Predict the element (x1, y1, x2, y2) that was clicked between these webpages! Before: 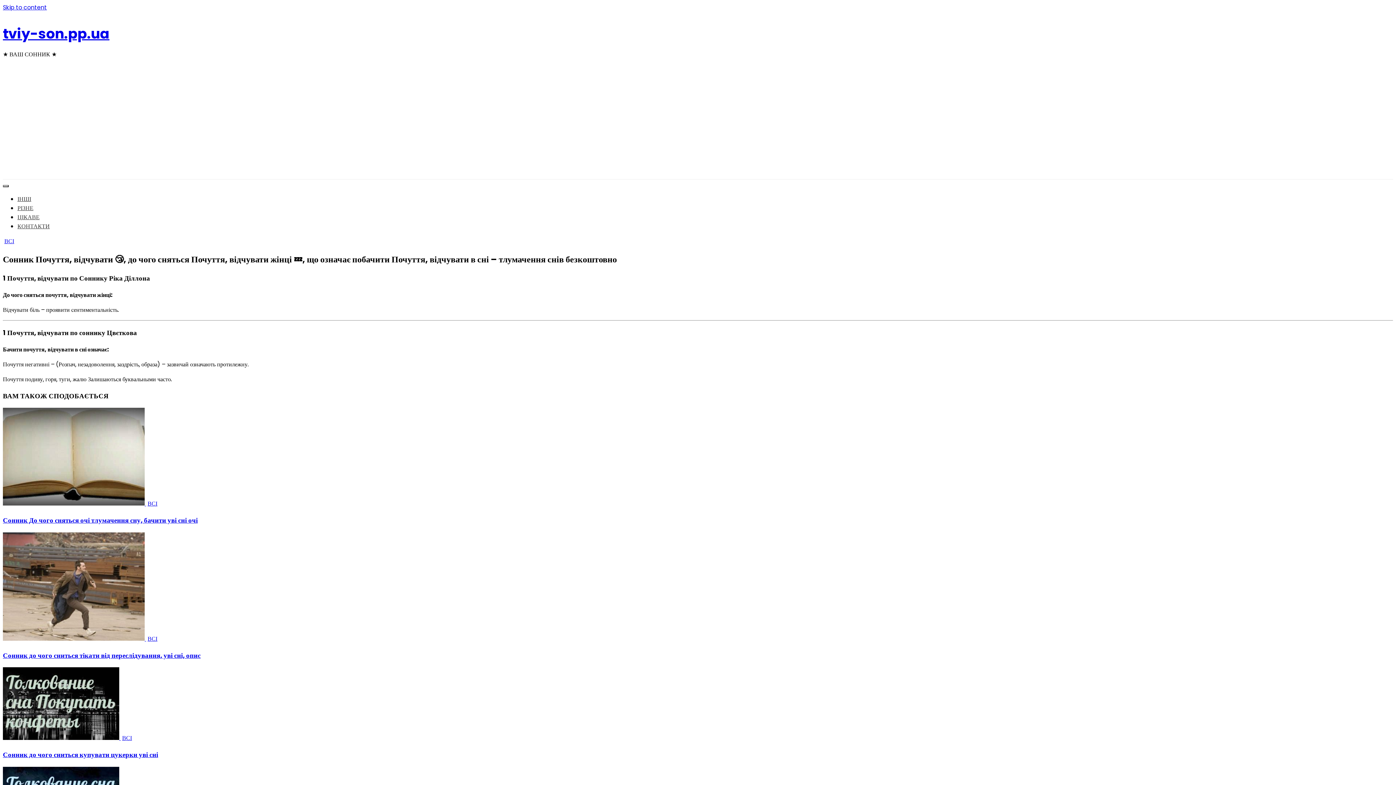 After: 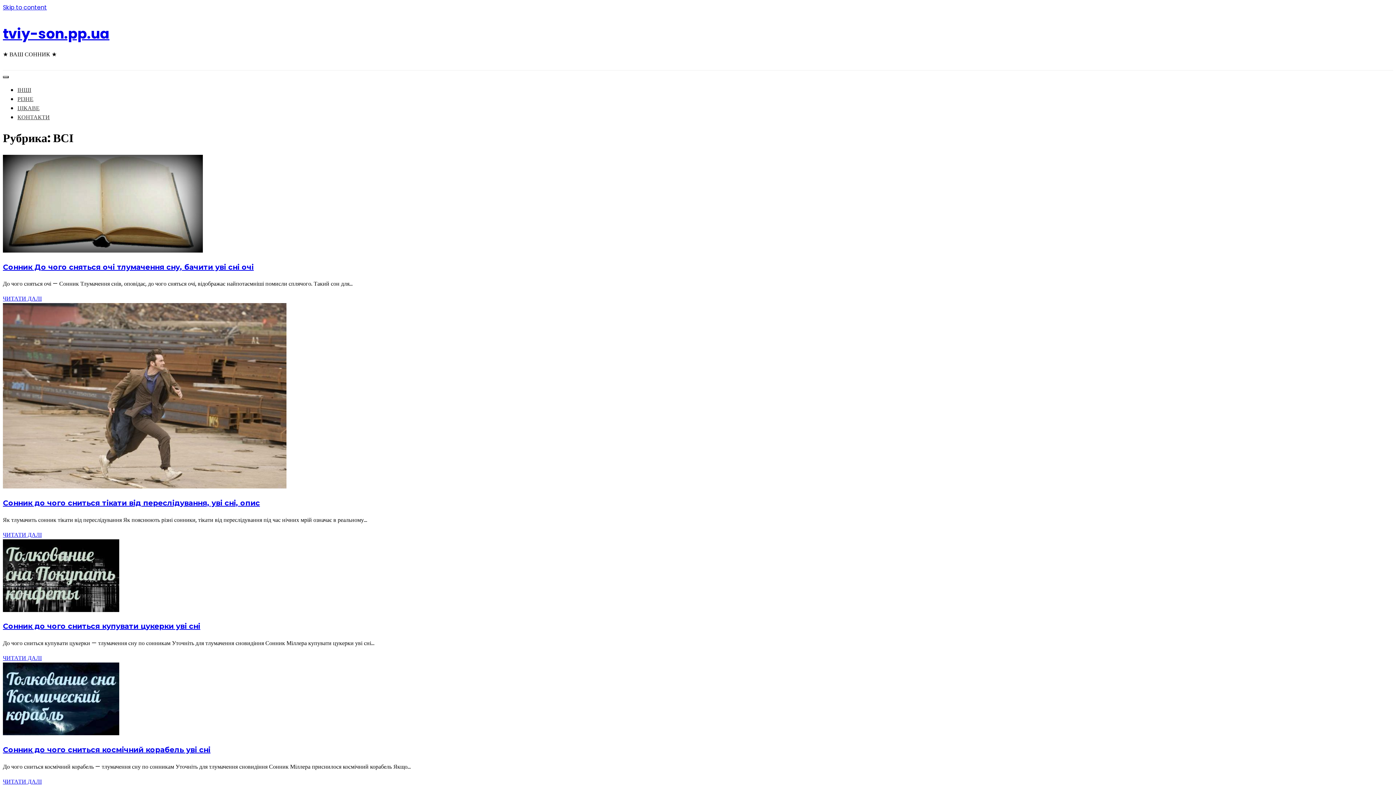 Action: bbox: (147, 499, 157, 508) label: ВСІ